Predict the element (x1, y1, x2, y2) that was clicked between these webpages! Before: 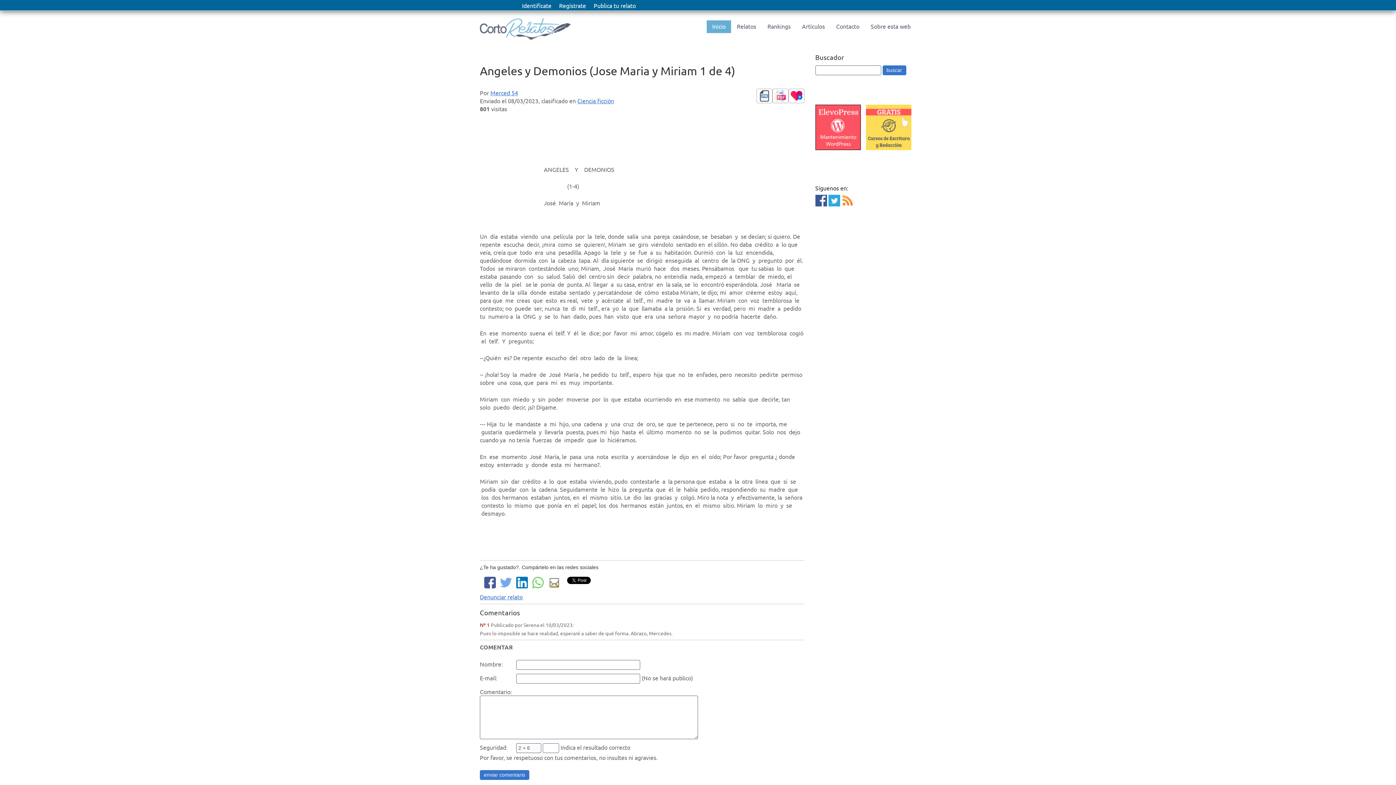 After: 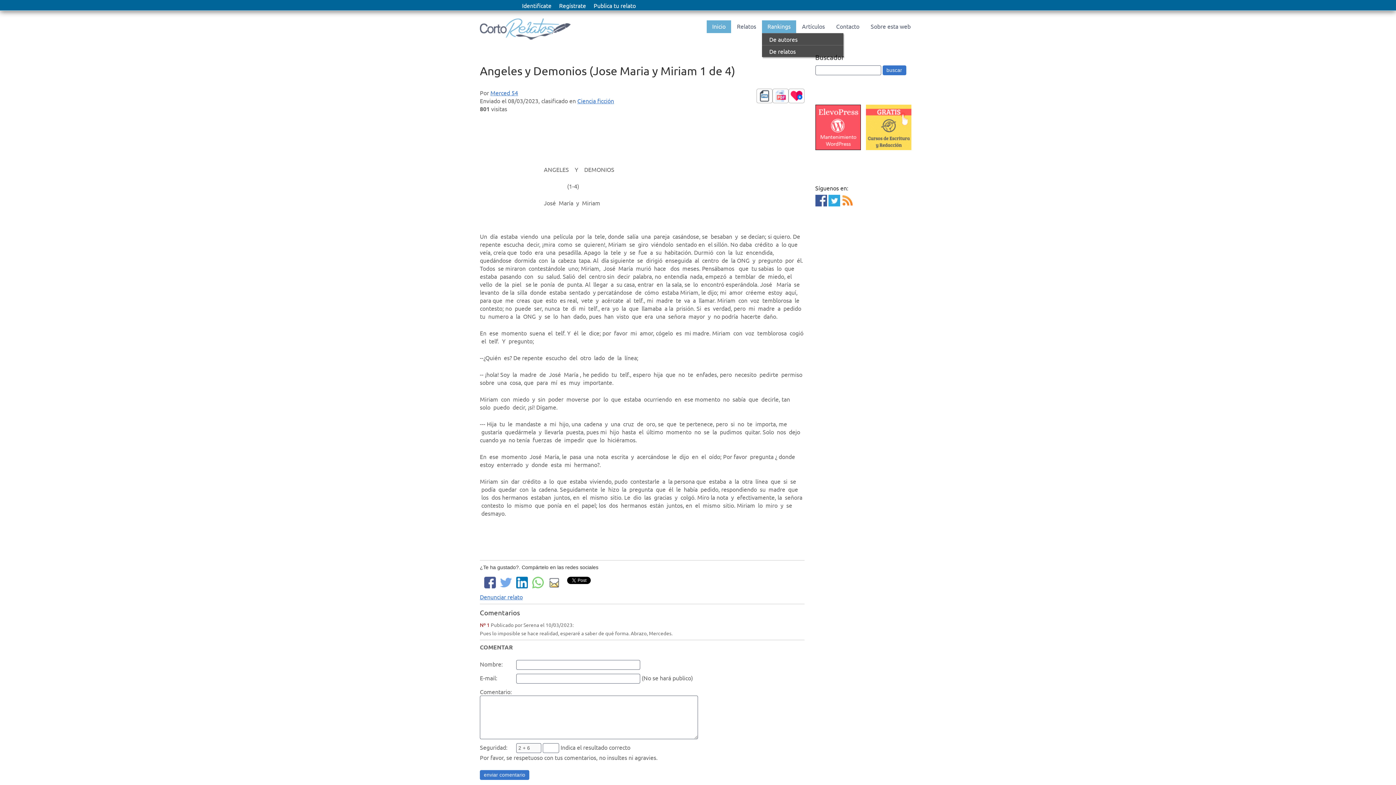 Action: label: Rankings bbox: (762, 20, 796, 32)